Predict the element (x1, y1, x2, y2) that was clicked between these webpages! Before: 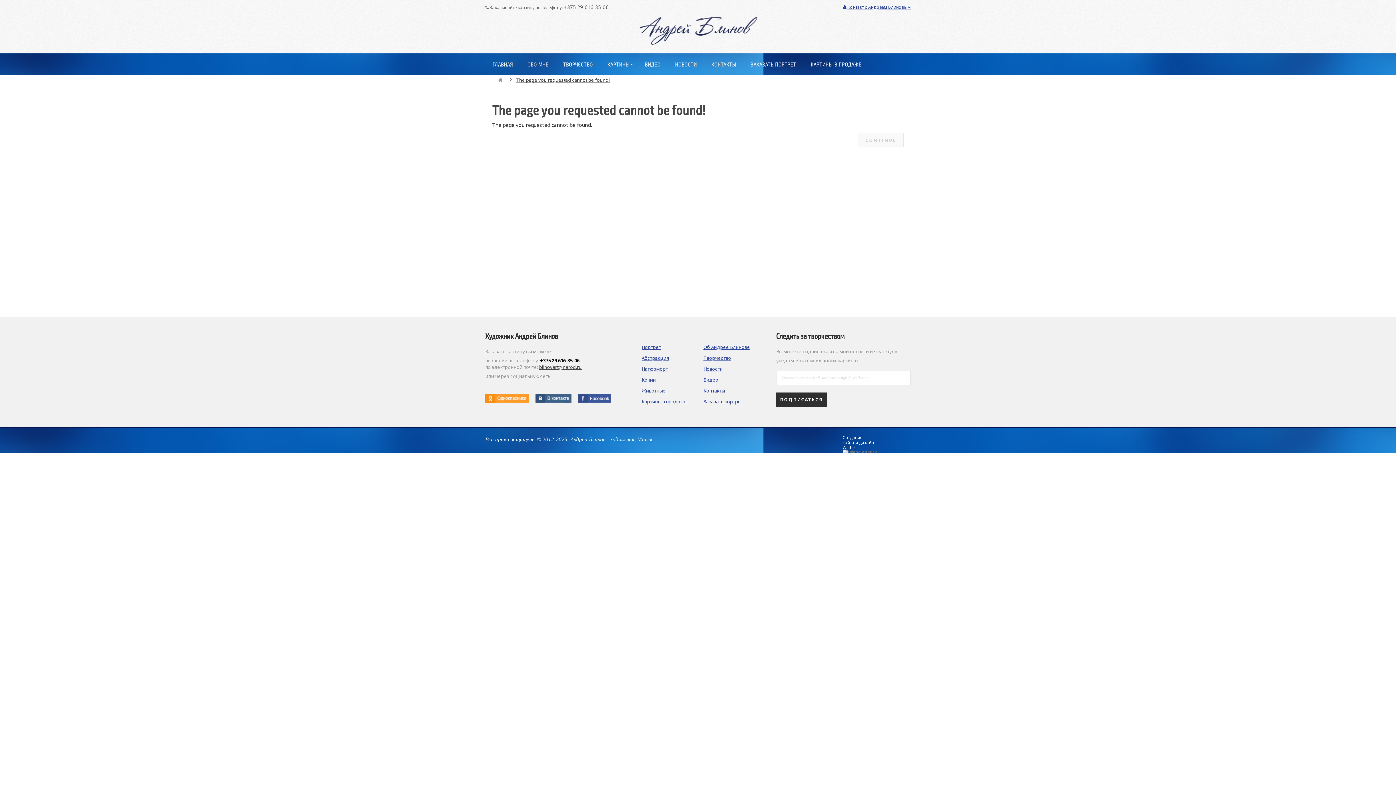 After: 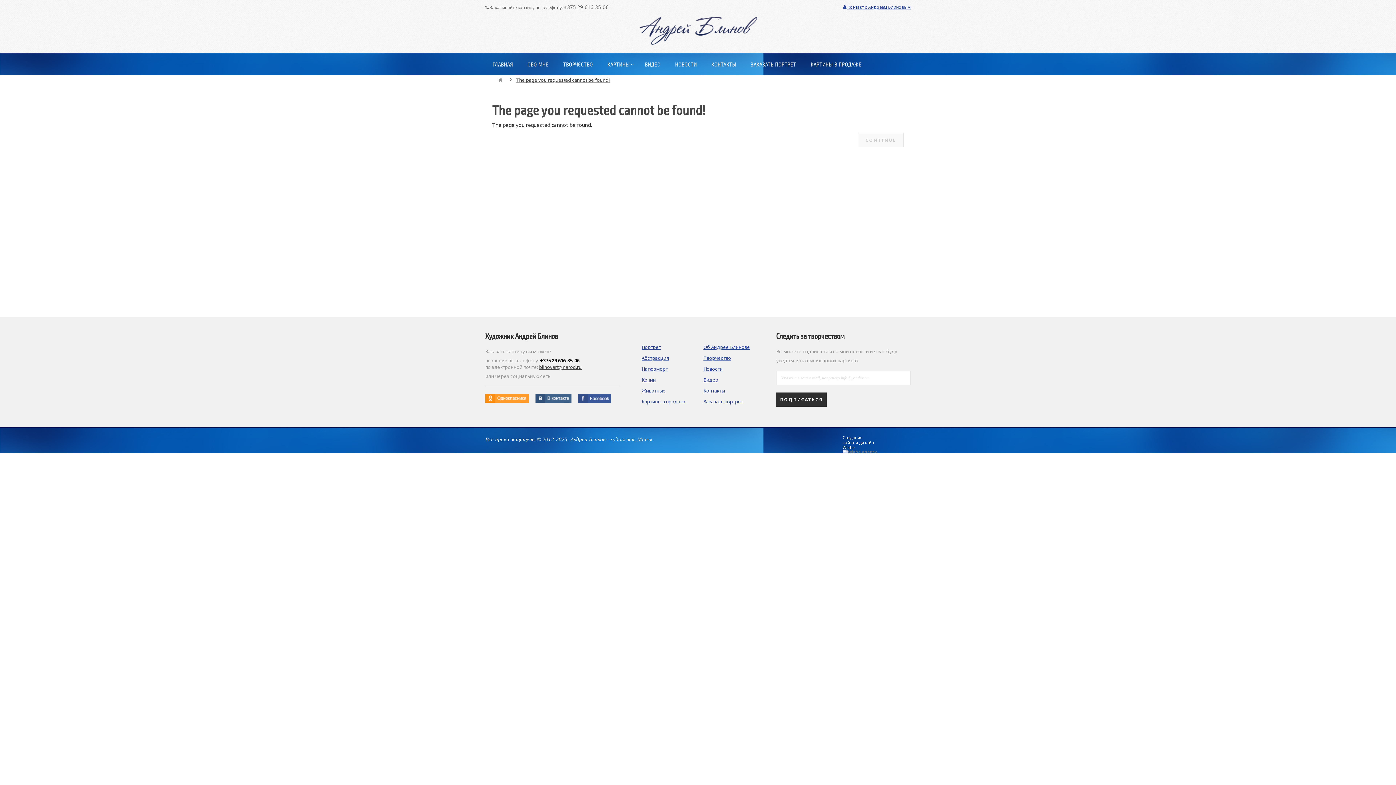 Action: label: НОВОСТИ bbox: (668, 53, 704, 75)